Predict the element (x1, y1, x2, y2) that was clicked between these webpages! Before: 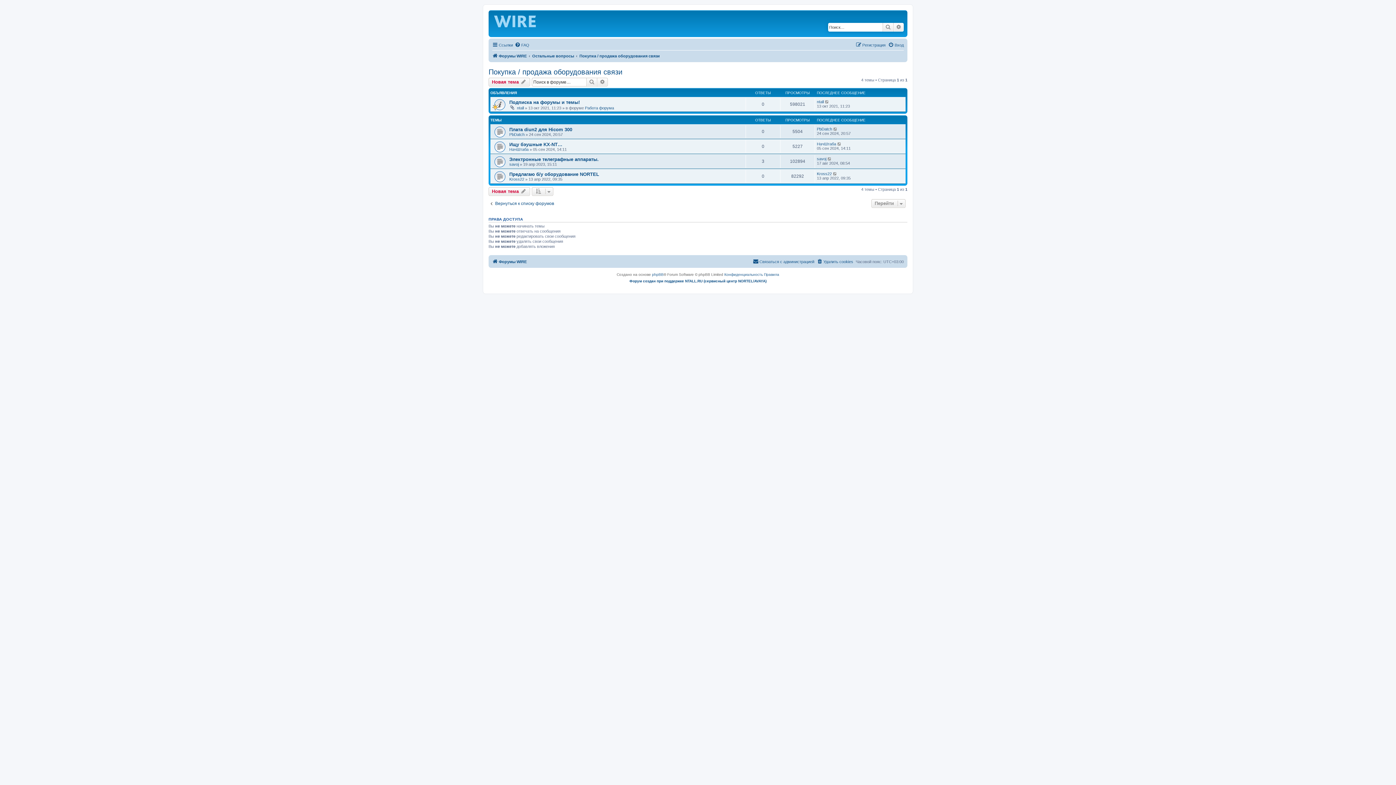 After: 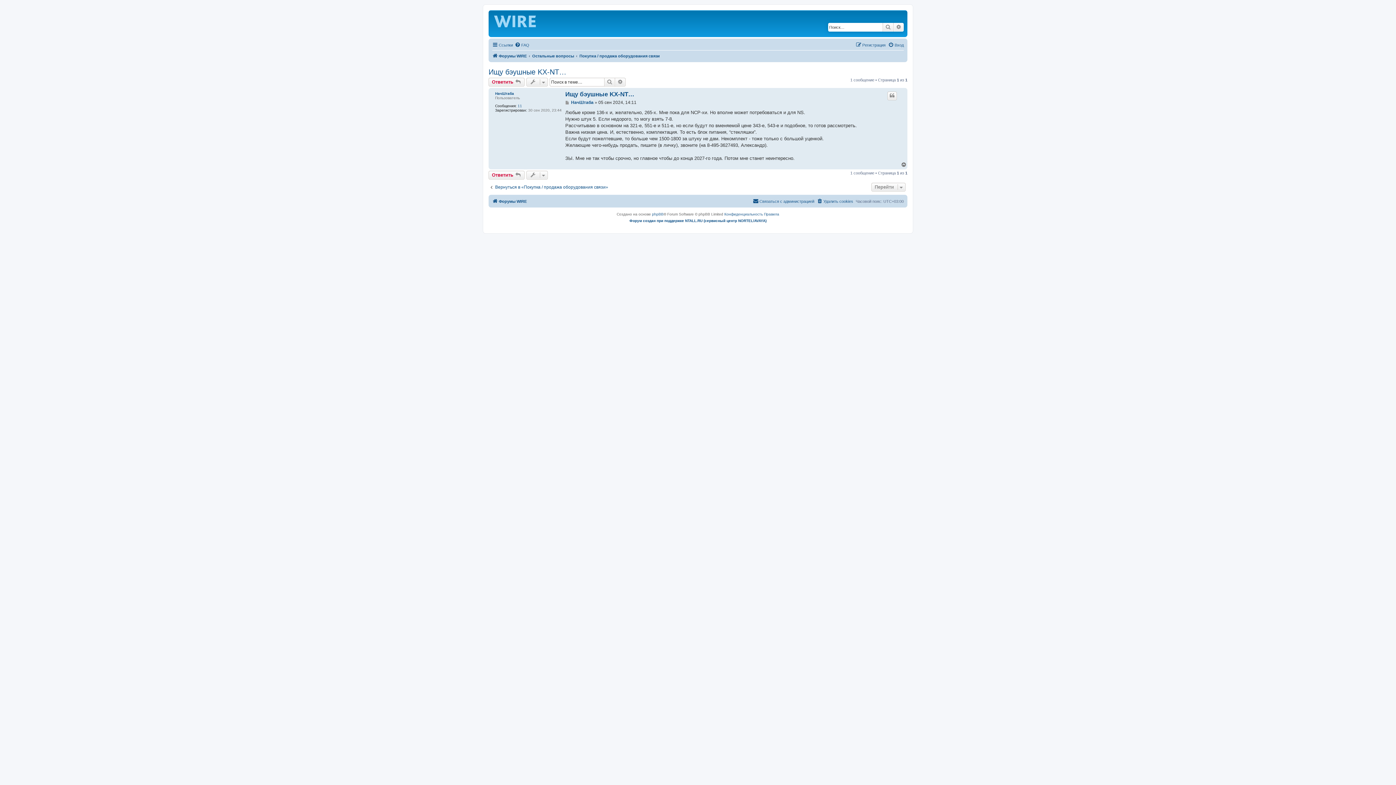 Action: label: Ищу бэушные KX-NT… bbox: (509, 141, 562, 147)